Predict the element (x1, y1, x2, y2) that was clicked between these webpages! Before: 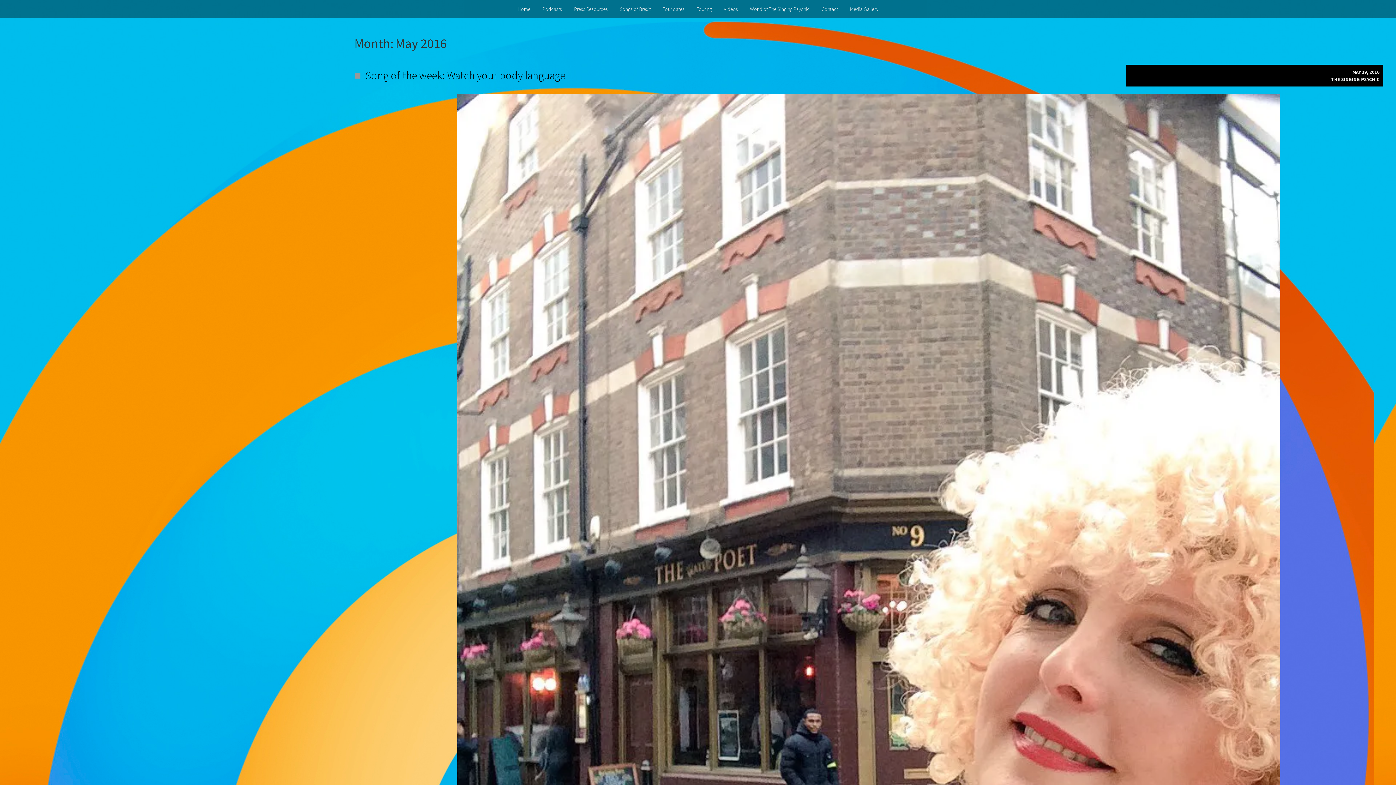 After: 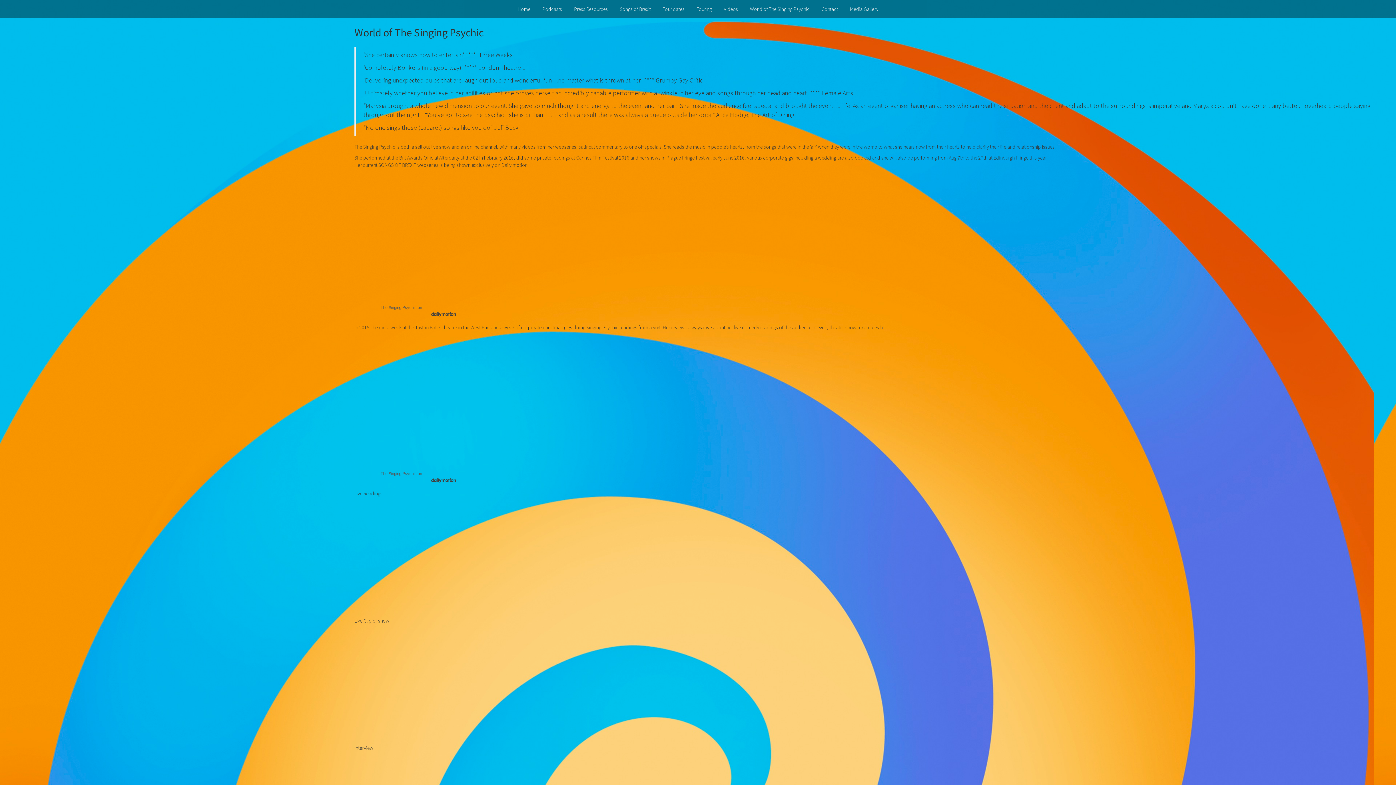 Action: bbox: (750, 5, 809, 12) label: World of The Singing Psychic